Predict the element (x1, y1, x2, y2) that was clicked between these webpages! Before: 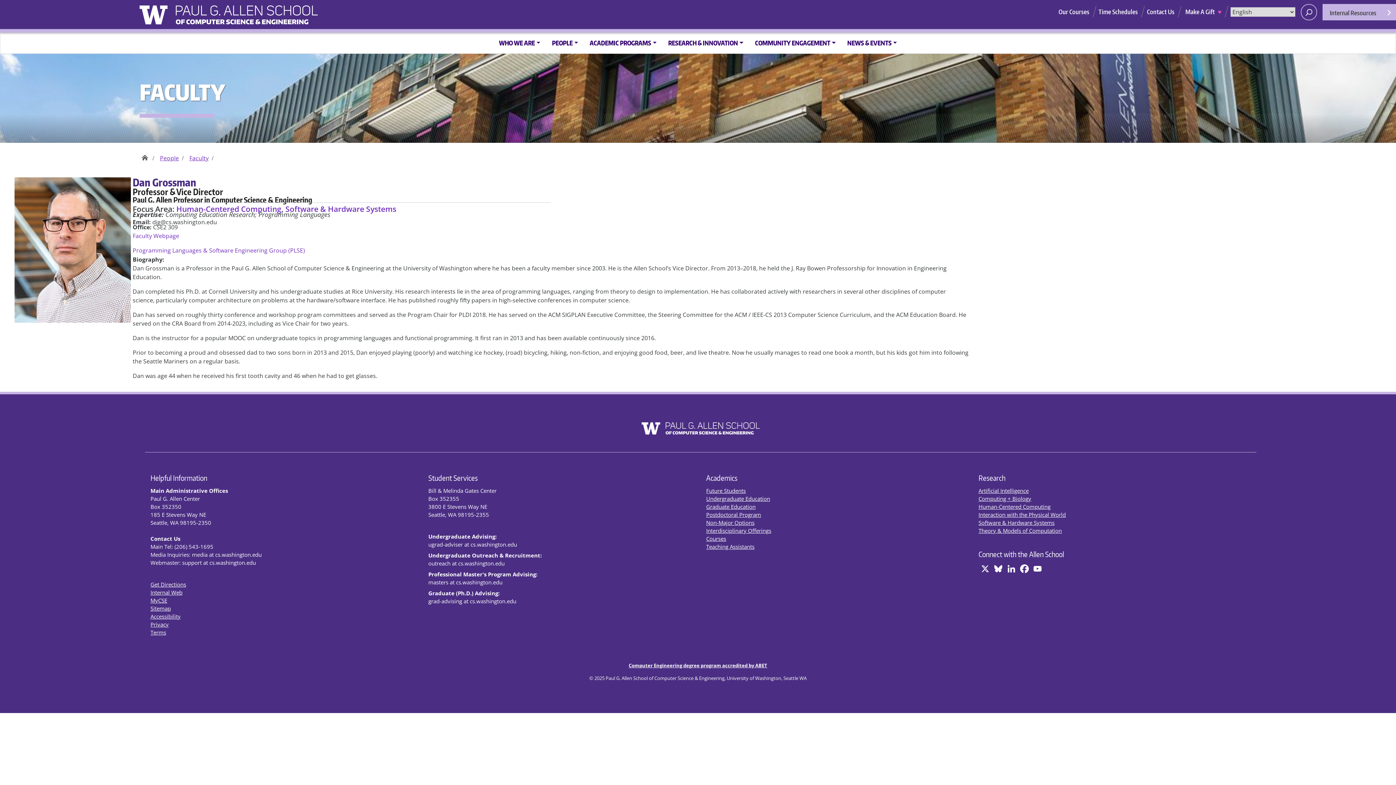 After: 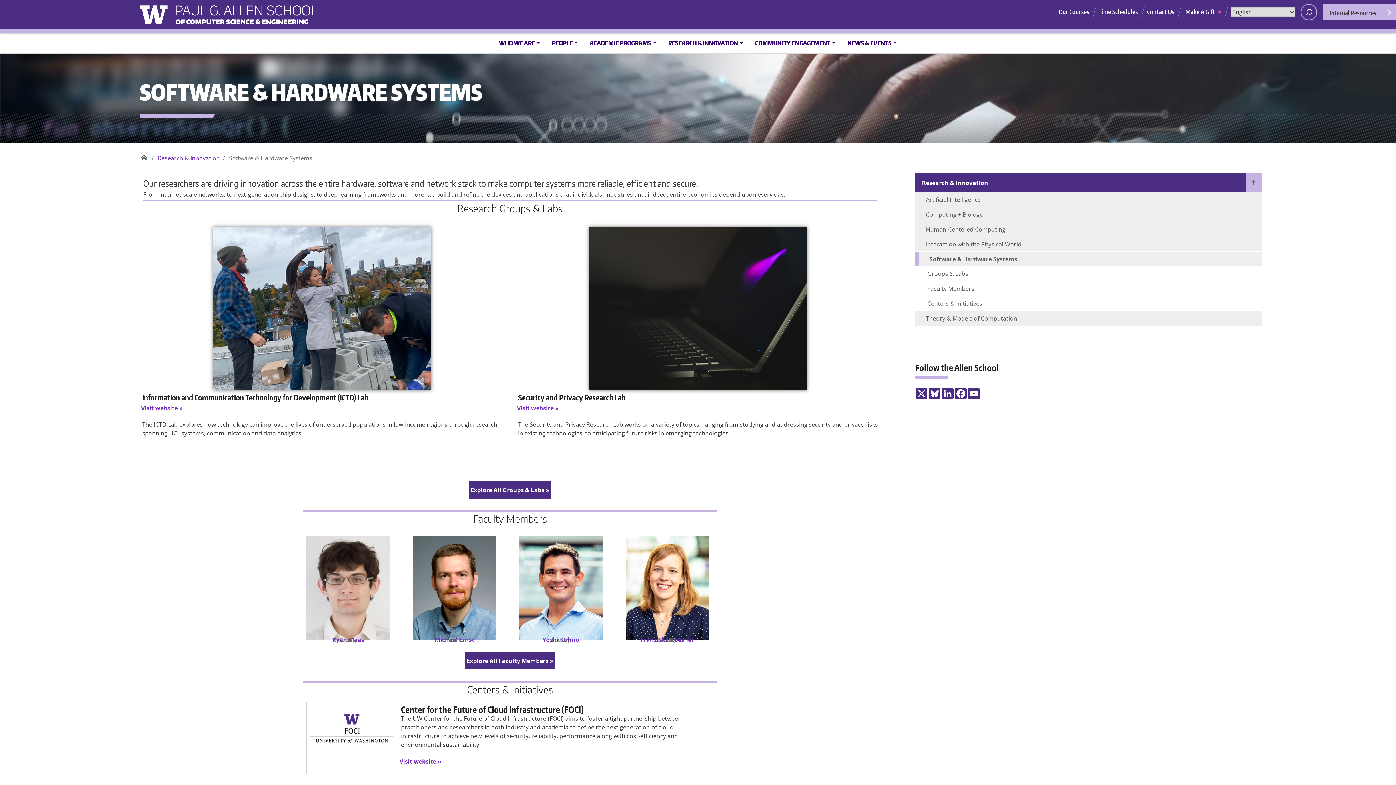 Action: bbox: (285, 204, 396, 214) label: Software & Hardware Systems